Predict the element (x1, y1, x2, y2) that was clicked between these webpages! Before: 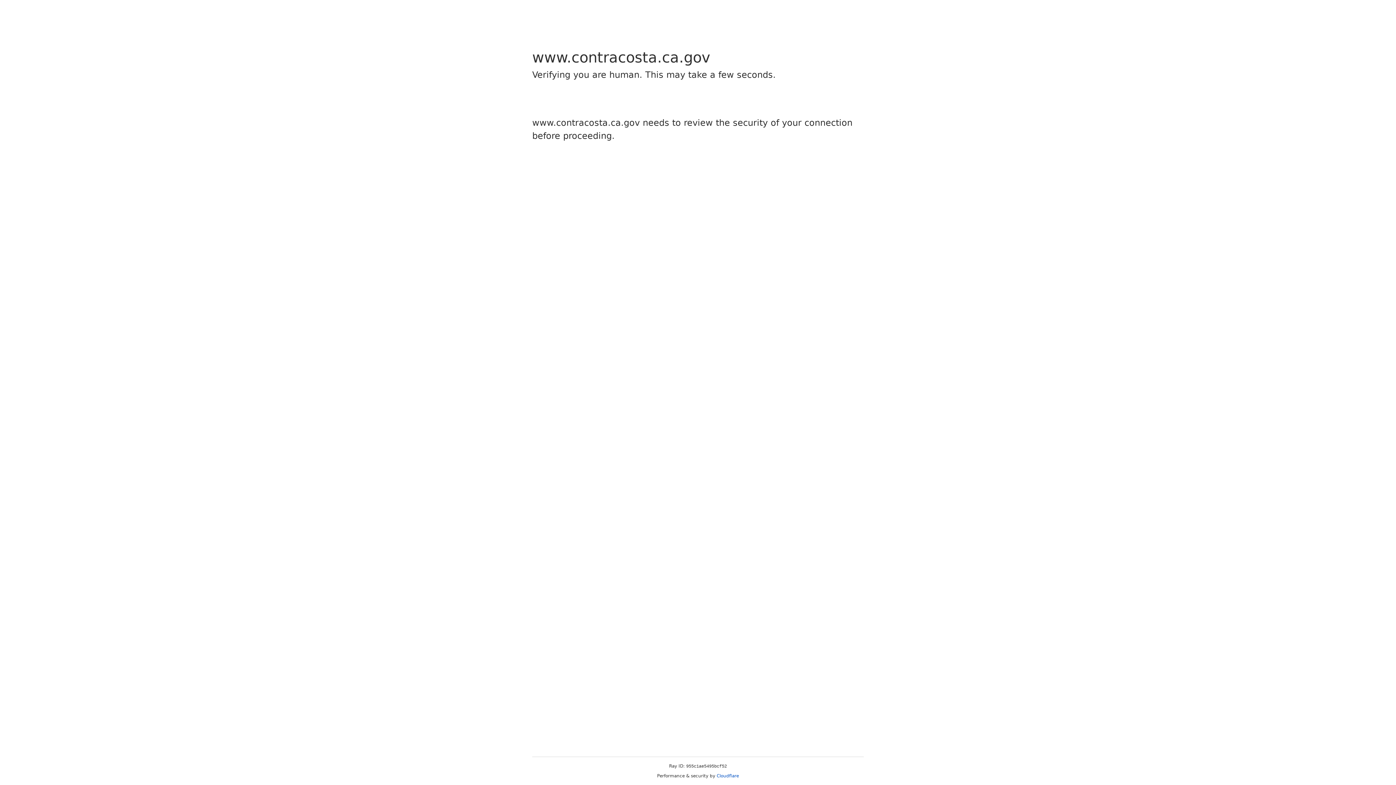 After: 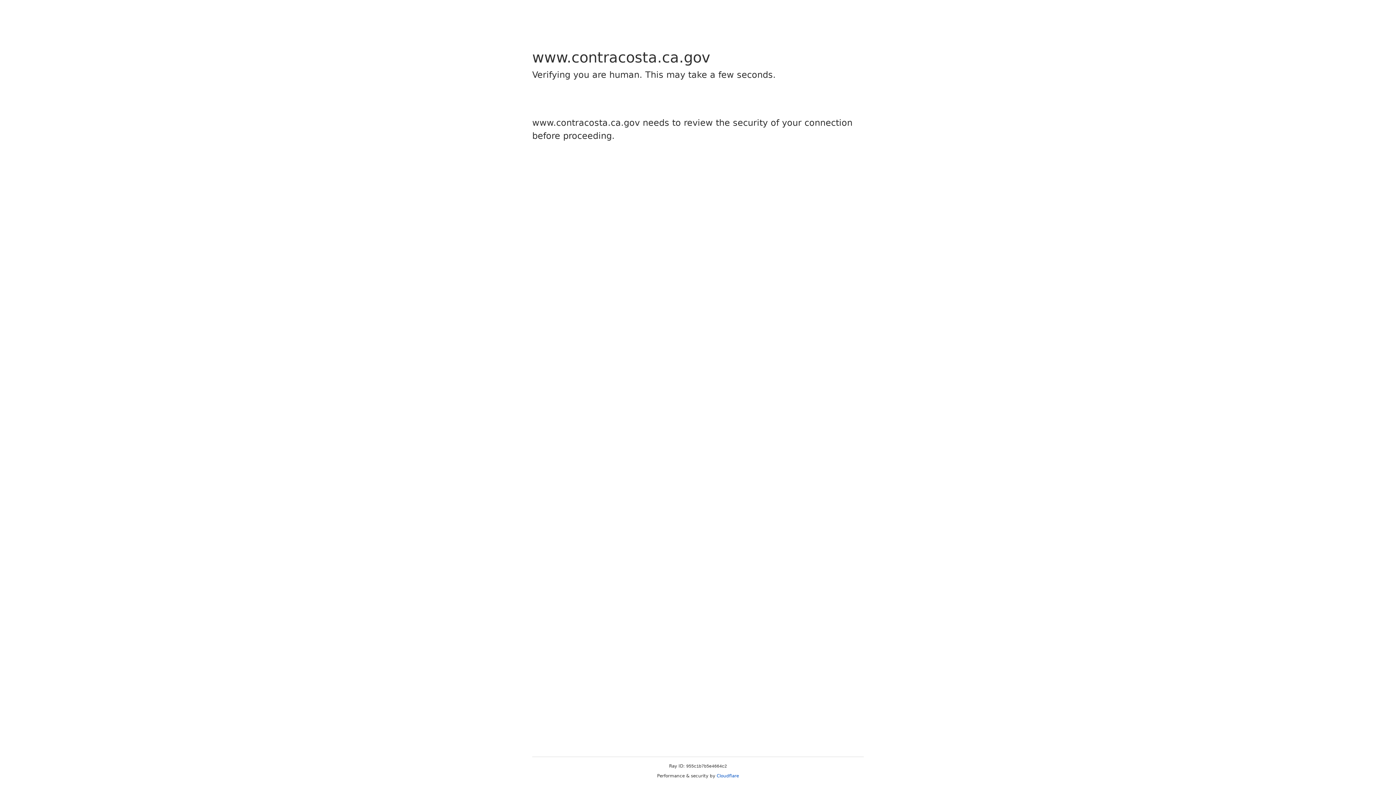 Action: bbox: (716, 773, 739, 778) label: Cloudflare